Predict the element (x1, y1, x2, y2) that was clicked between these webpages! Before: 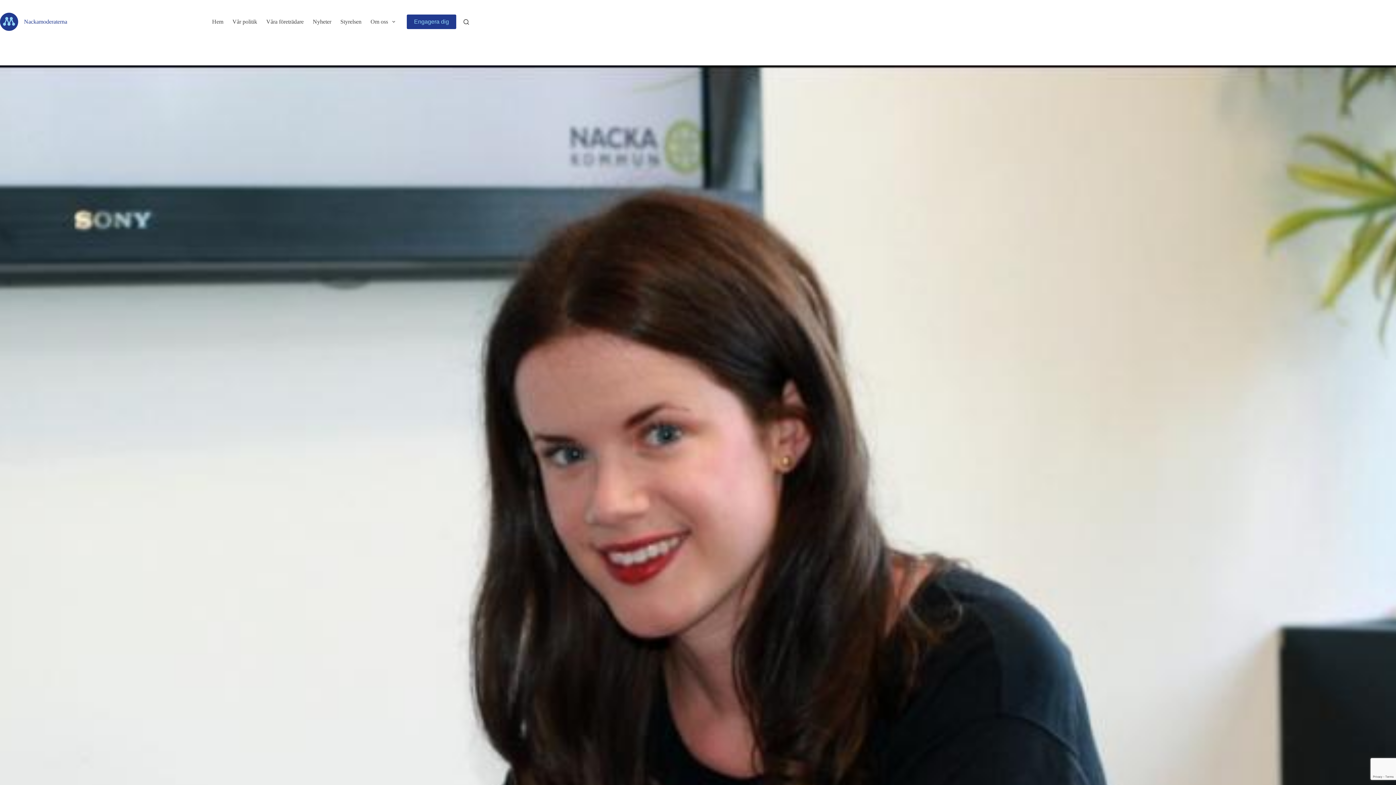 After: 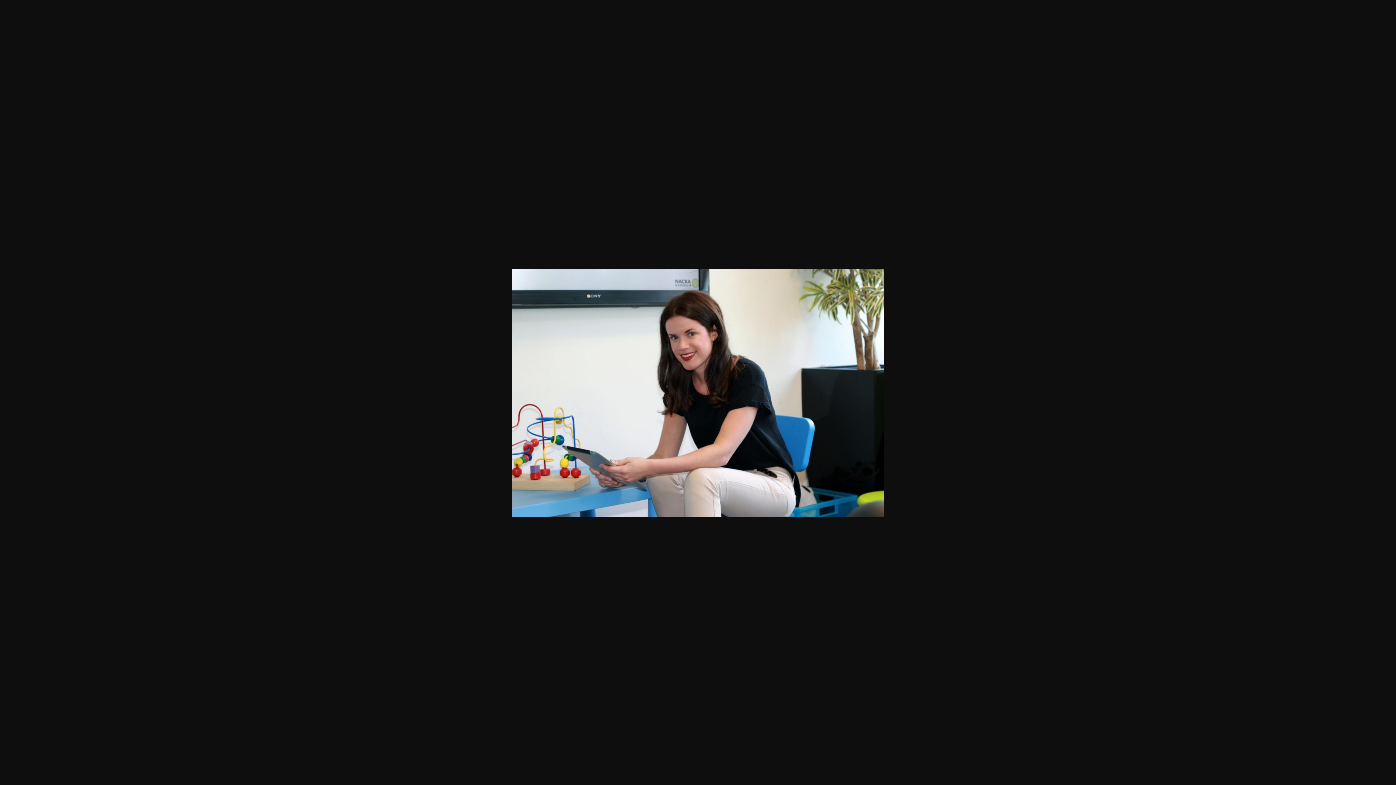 Action: bbox: (0, 65, 1396, 1461)